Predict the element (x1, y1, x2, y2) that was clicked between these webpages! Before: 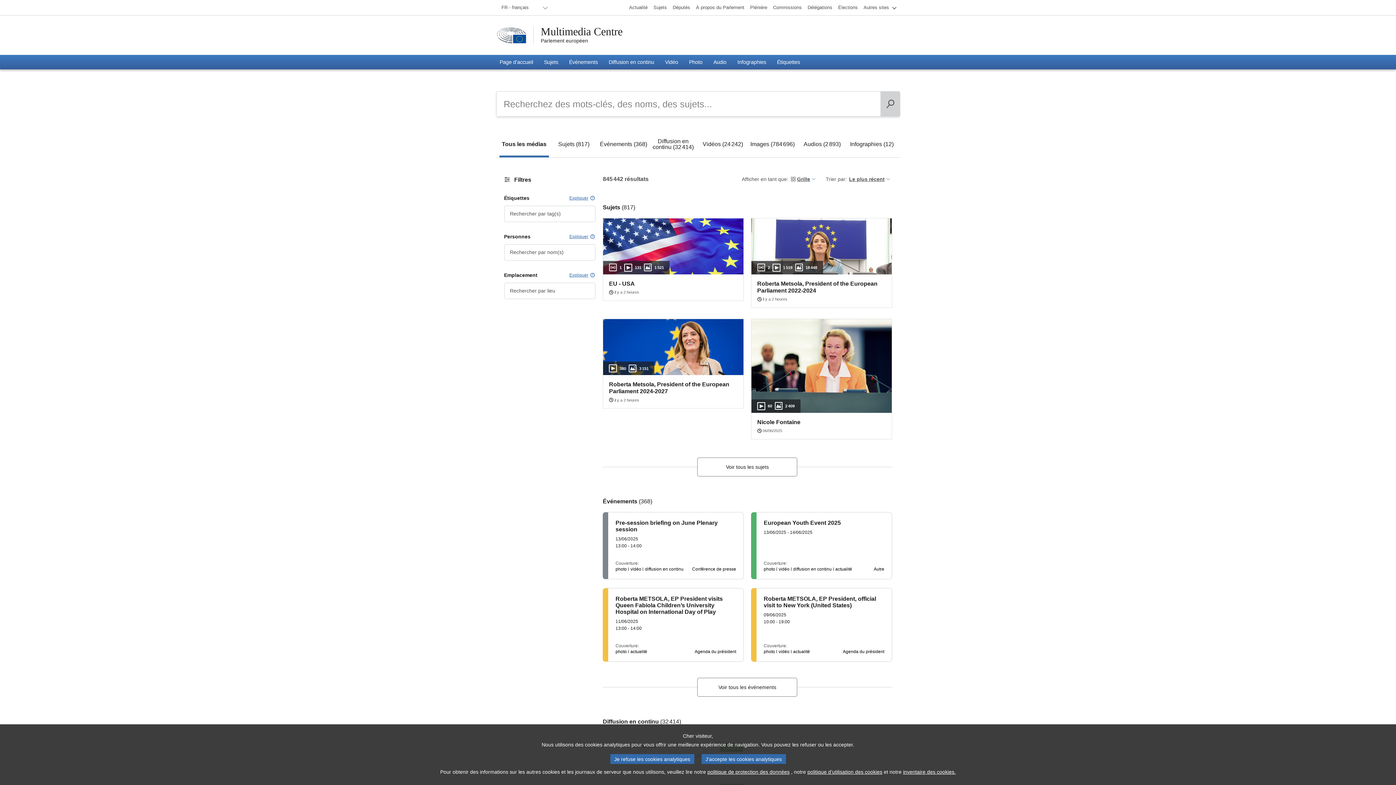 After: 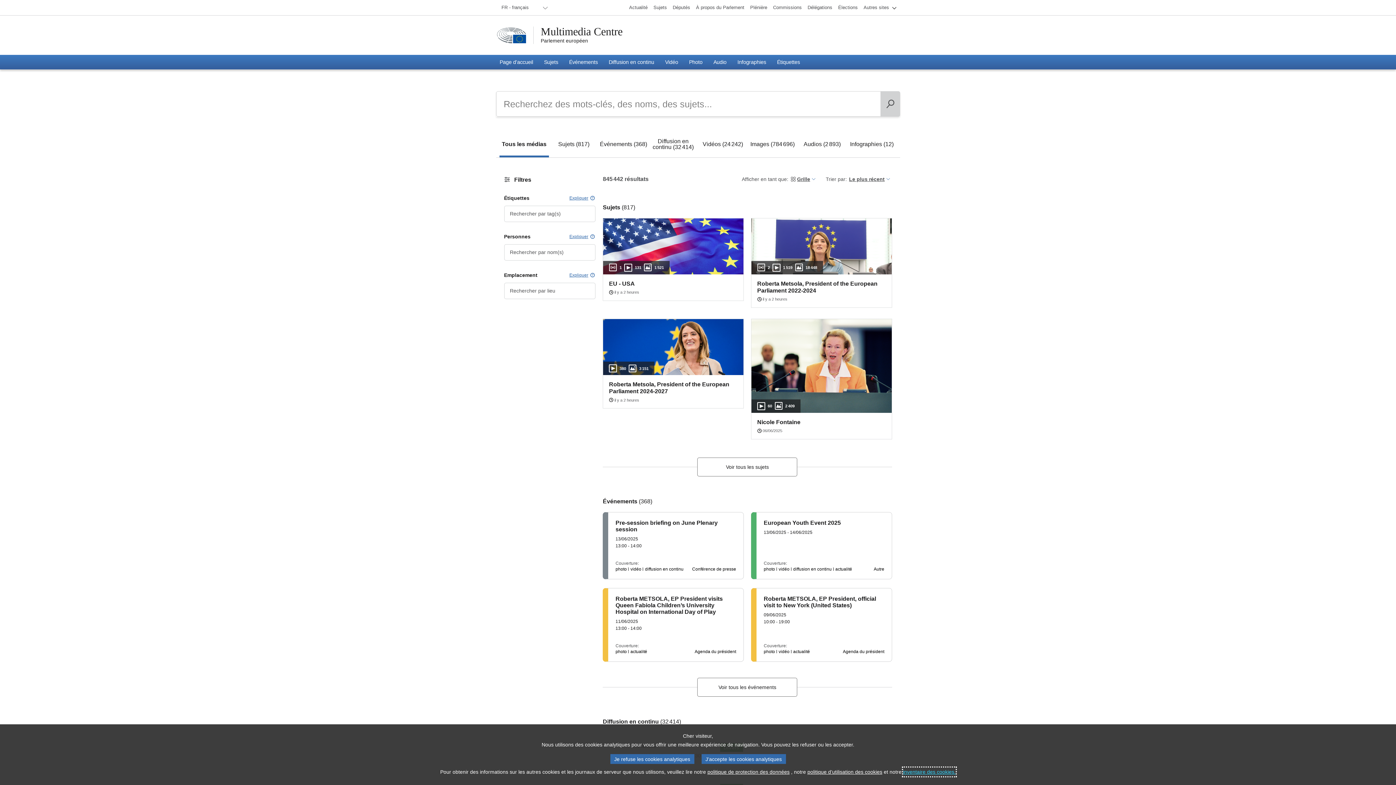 Action: label: inventaire des cookies. bbox: (903, 768, 956, 776)